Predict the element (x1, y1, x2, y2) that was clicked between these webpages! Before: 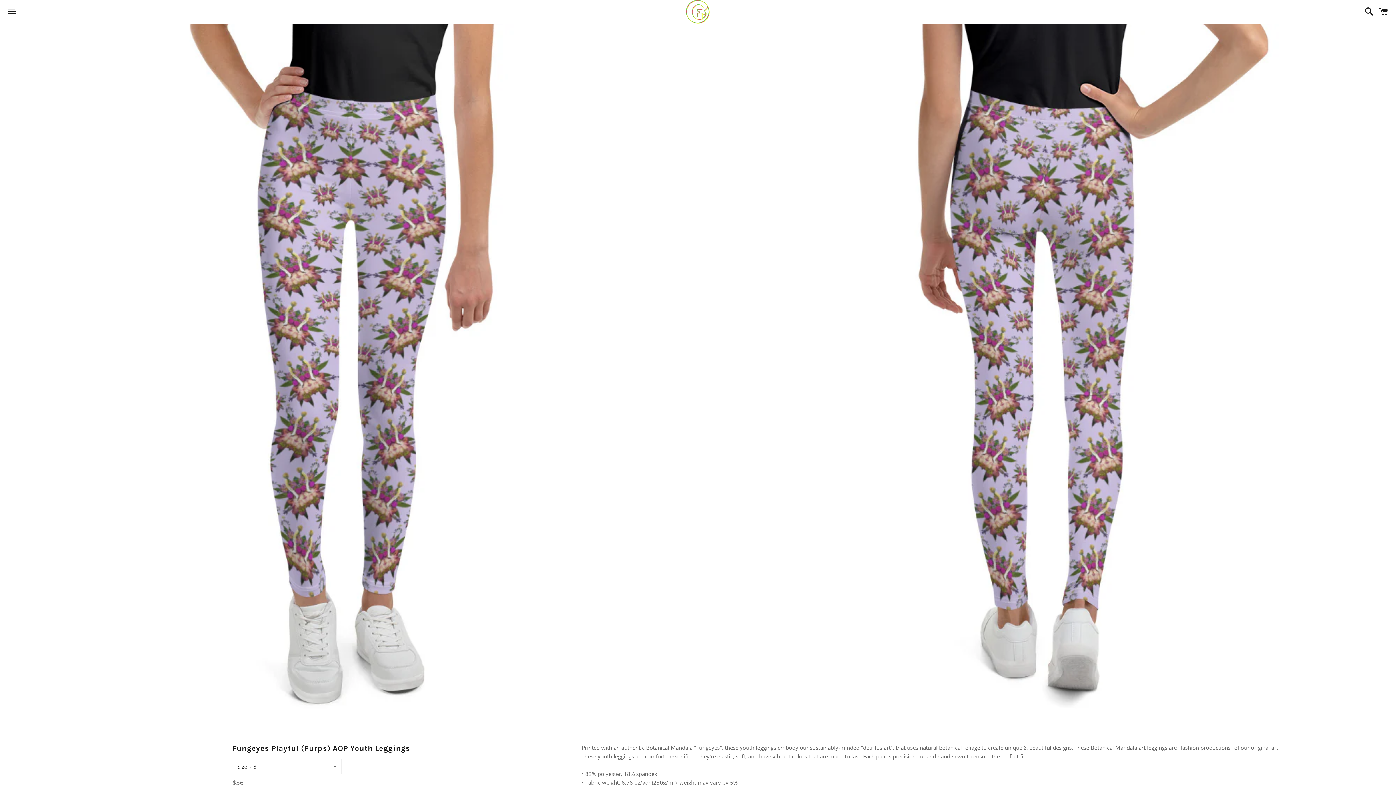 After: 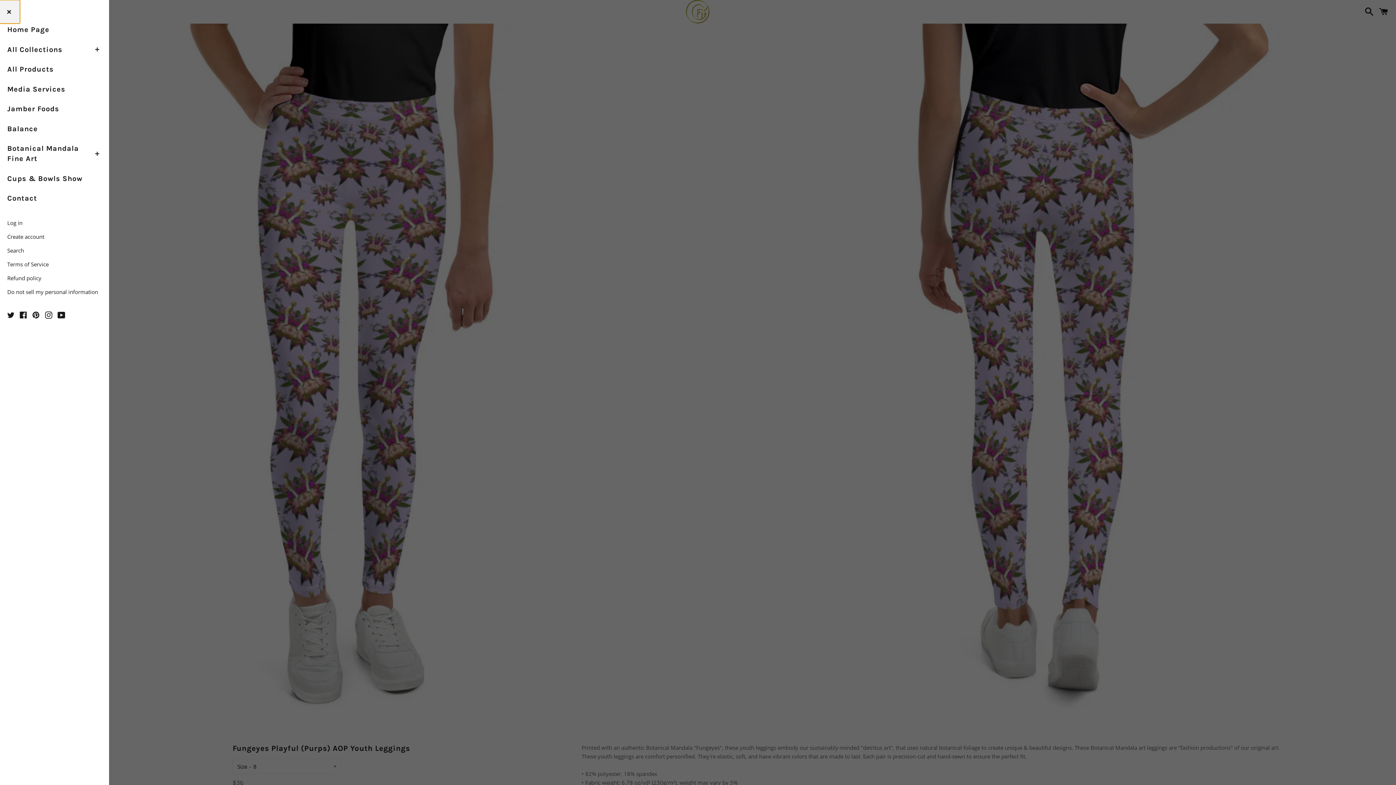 Action: bbox: (3, 0, 20, 22) label: Menu